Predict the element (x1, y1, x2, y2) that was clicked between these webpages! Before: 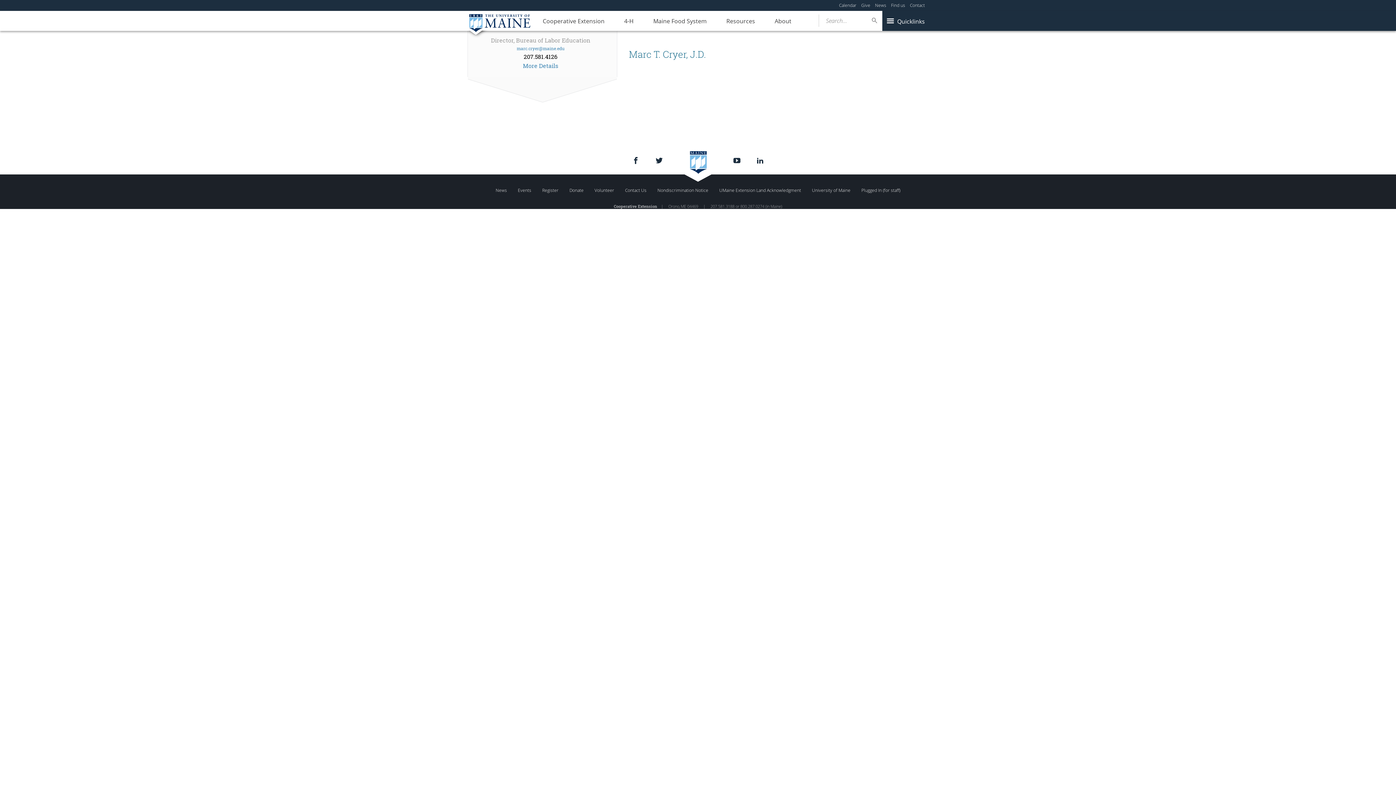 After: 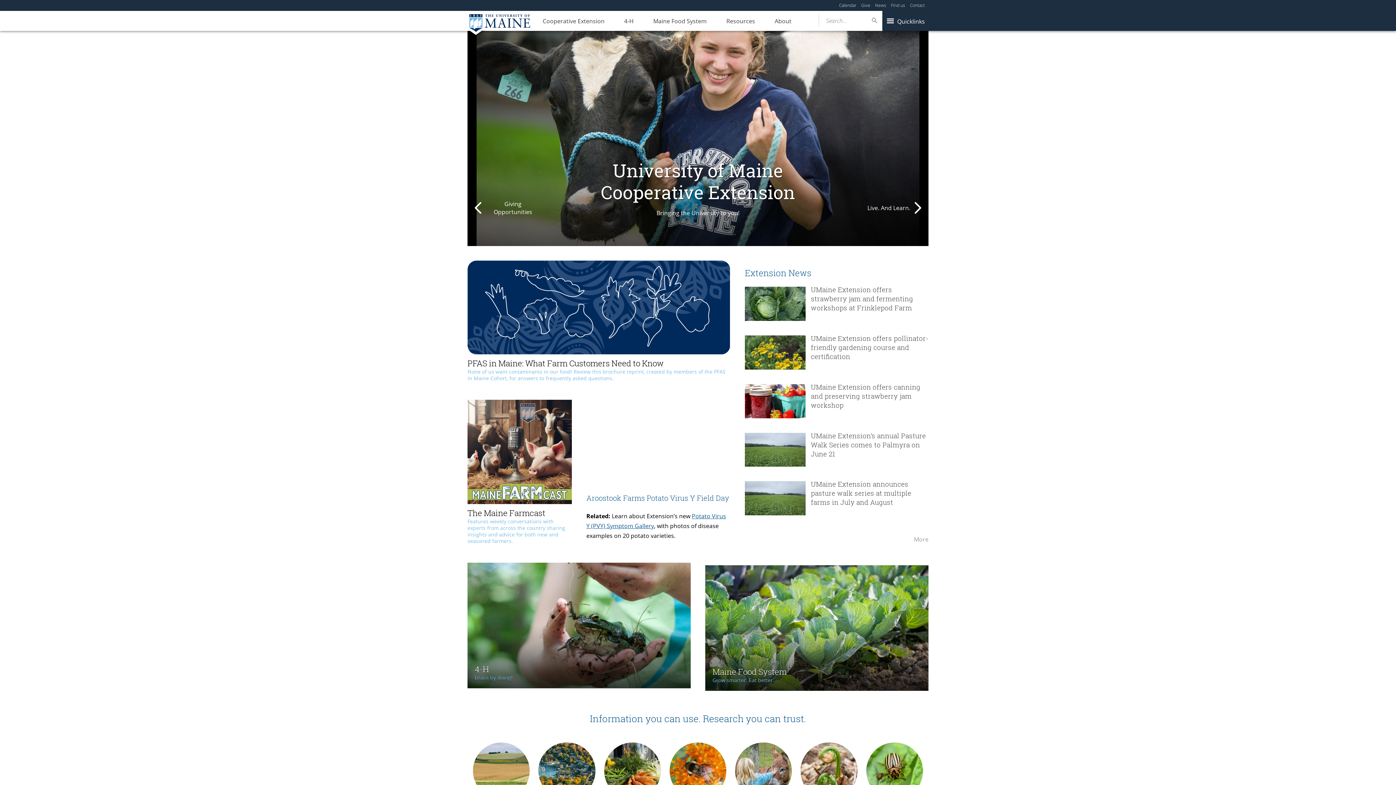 Action: bbox: (666, 151, 730, 176)